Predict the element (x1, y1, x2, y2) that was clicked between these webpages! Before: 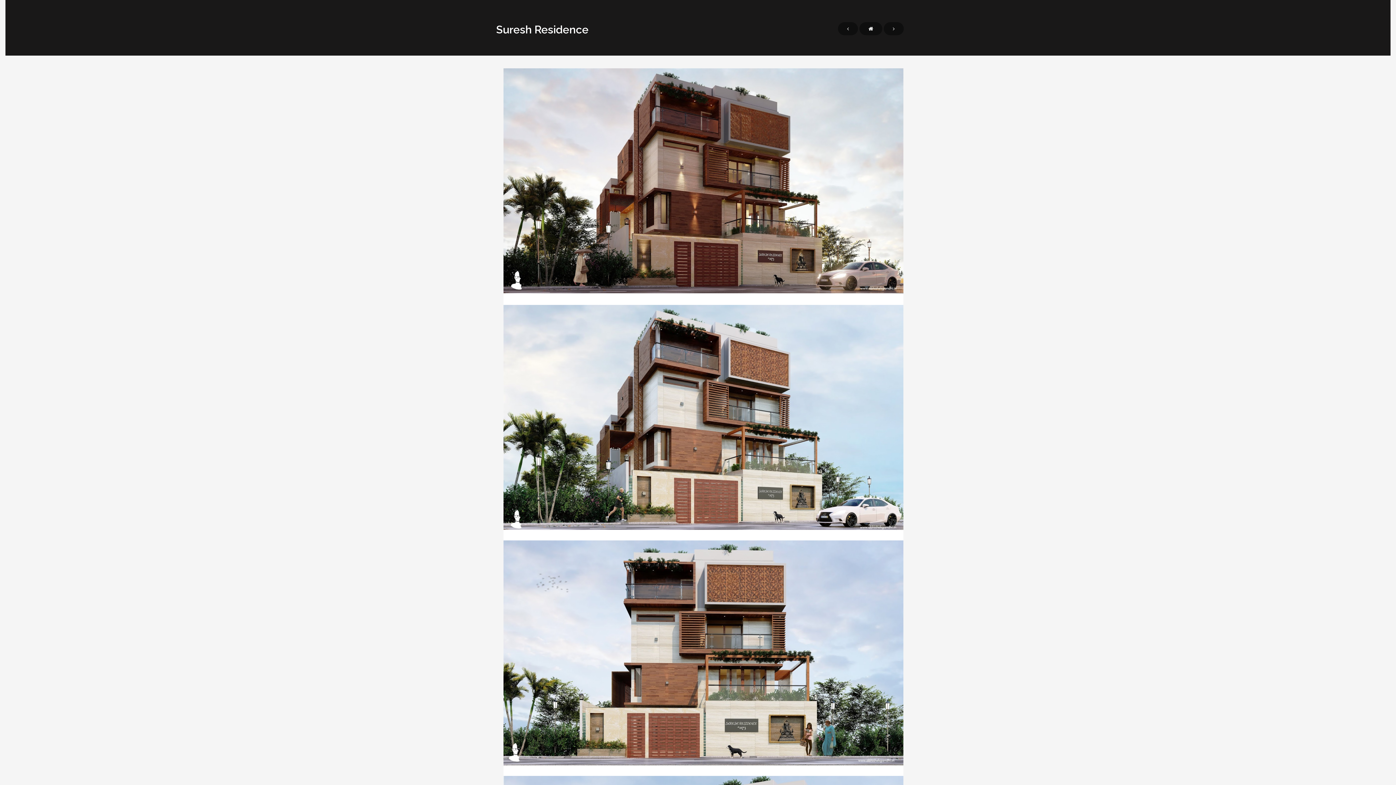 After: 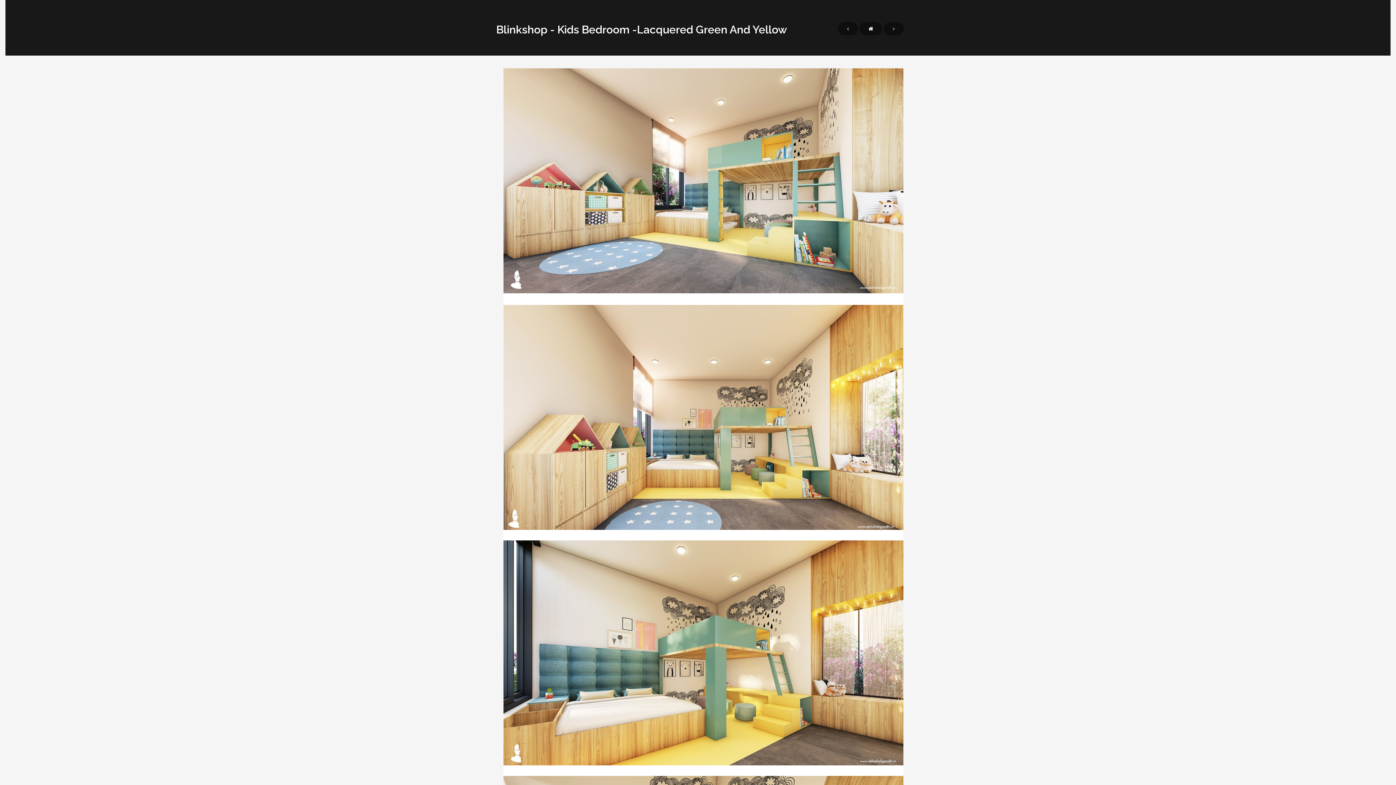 Action: bbox: (884, 22, 904, 35)